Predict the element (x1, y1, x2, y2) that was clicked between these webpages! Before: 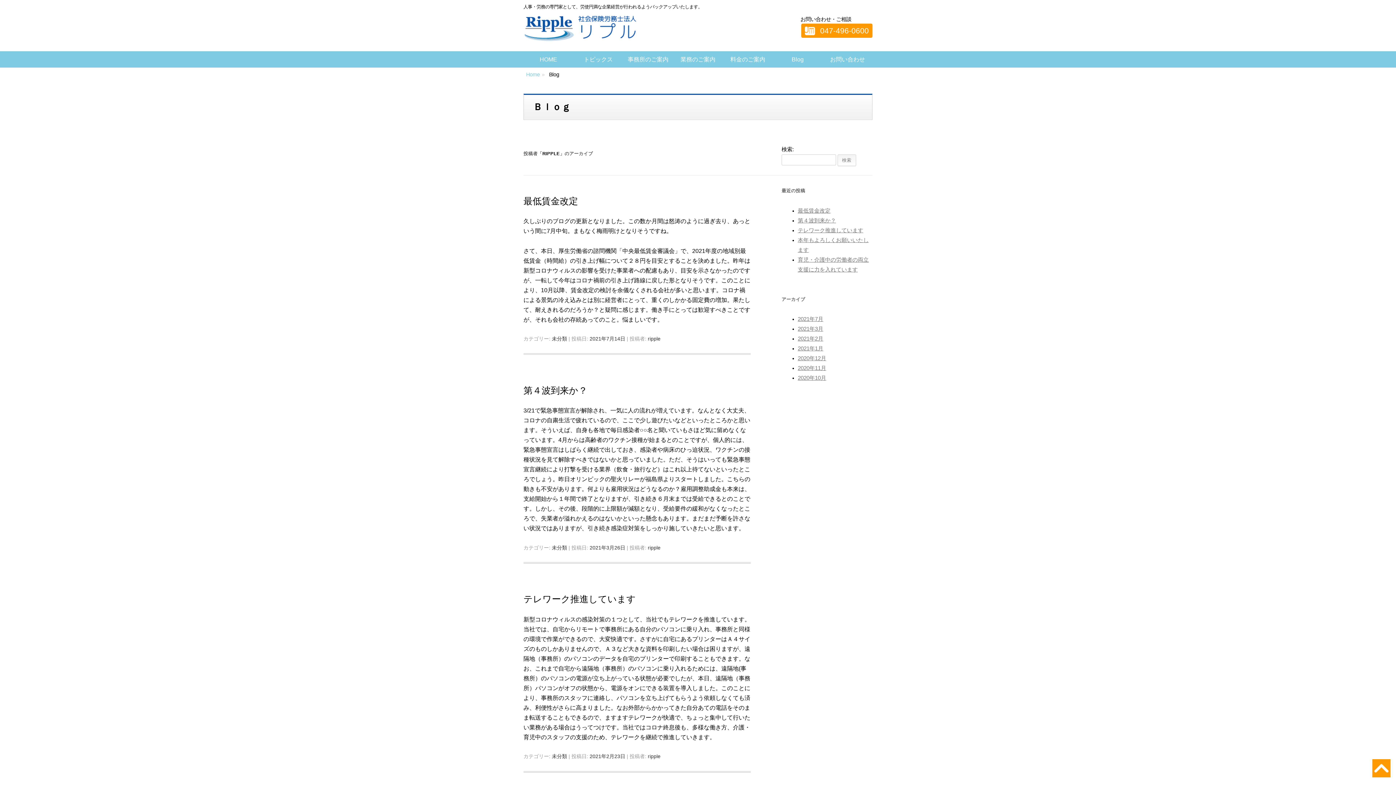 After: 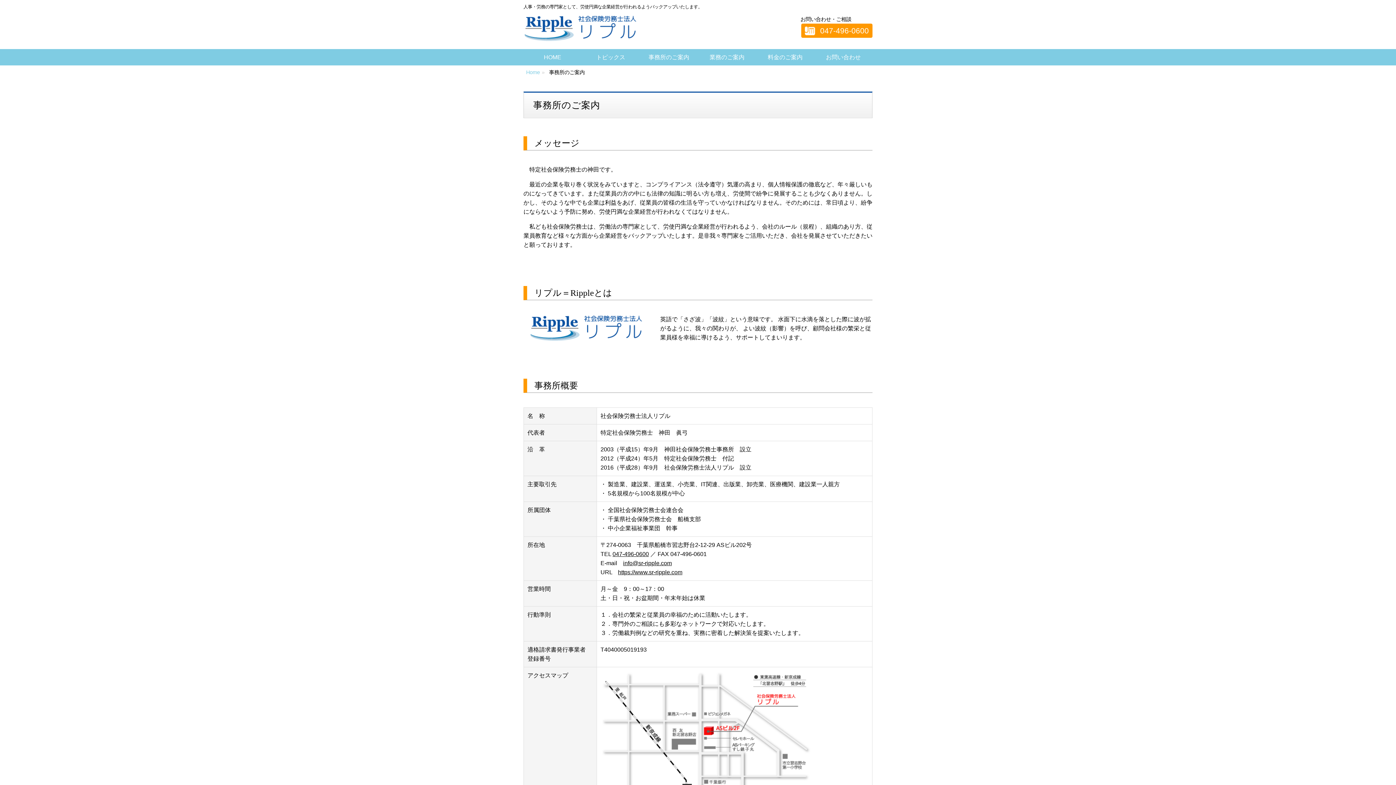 Action: label: 事務所のご案内 bbox: (623, 51, 673, 67)